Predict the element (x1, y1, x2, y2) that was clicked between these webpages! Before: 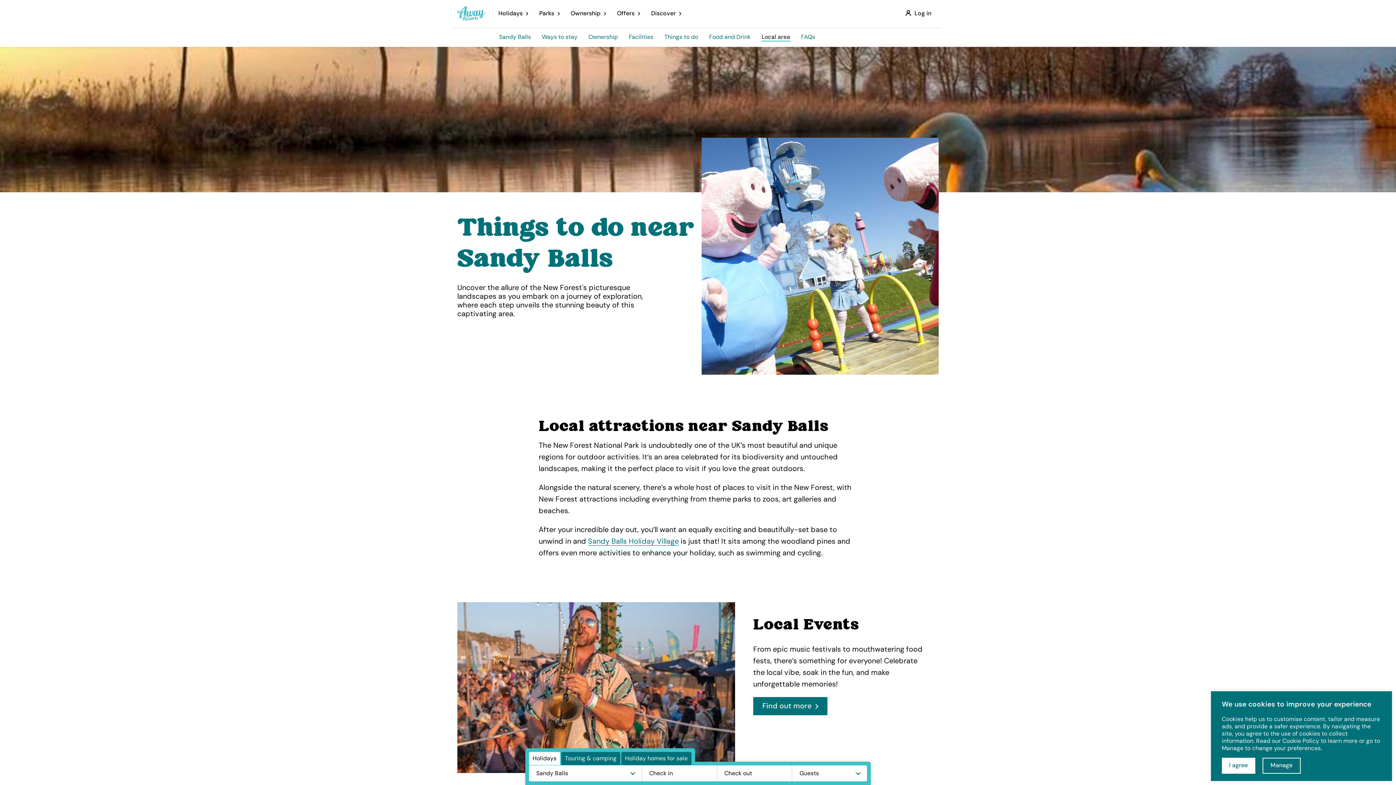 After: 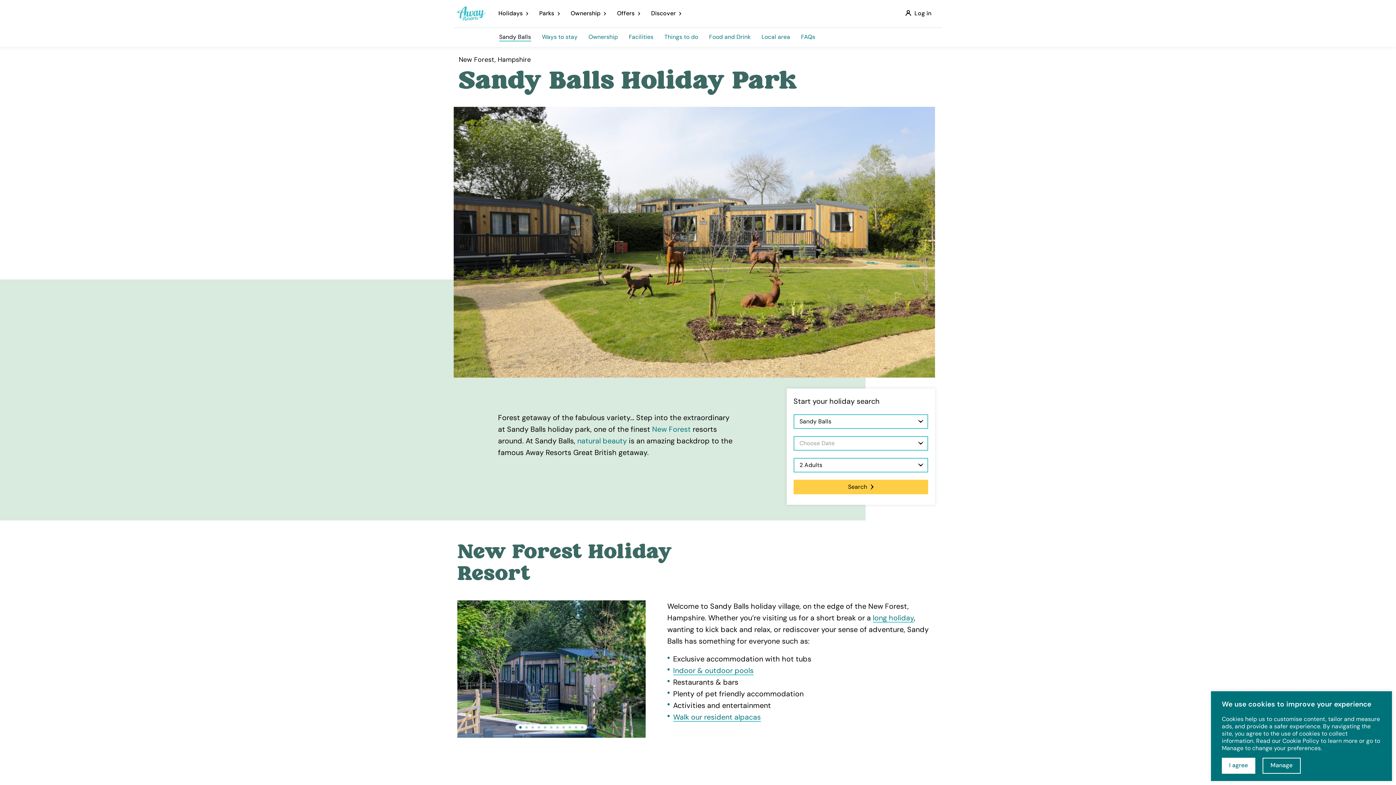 Action: label: Sandy Balls bbox: (499, 33, 531, 41)